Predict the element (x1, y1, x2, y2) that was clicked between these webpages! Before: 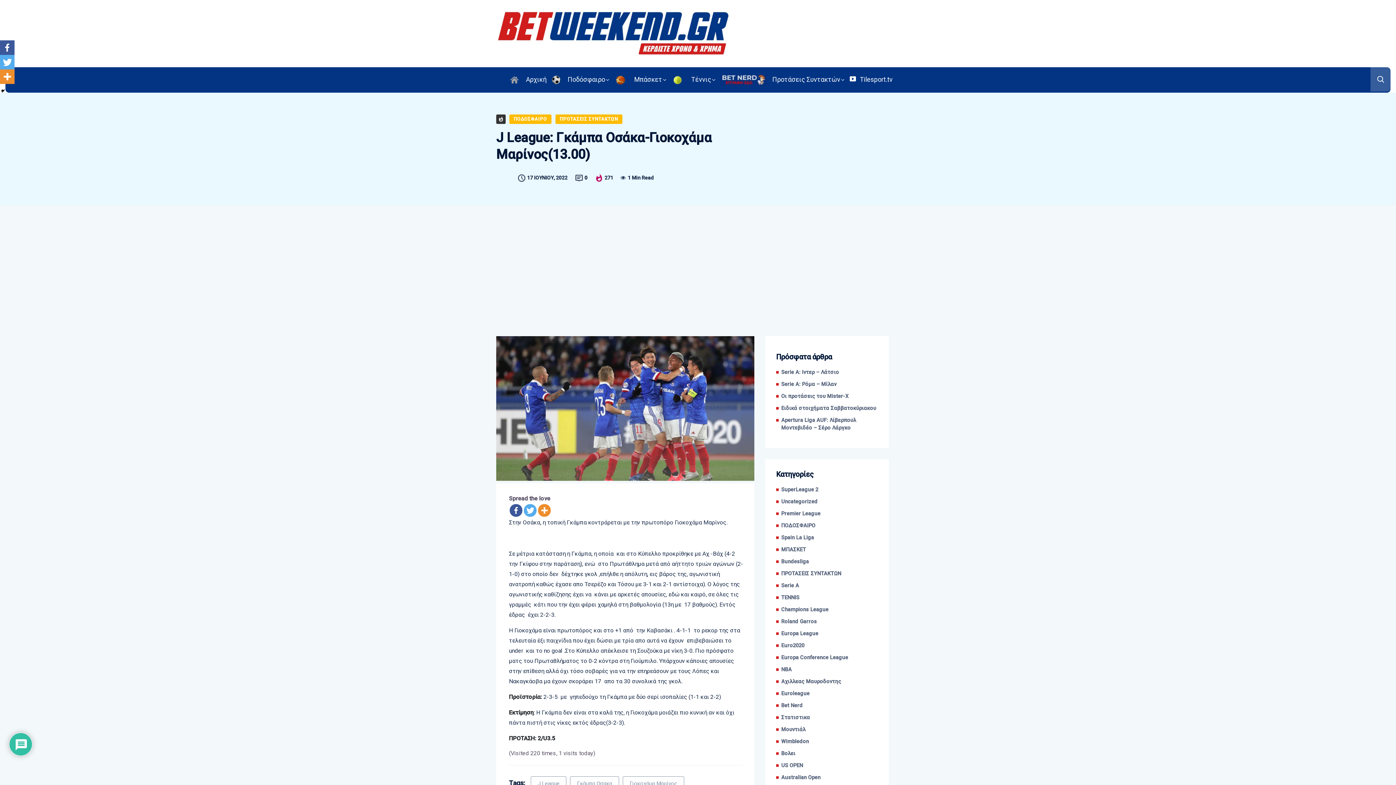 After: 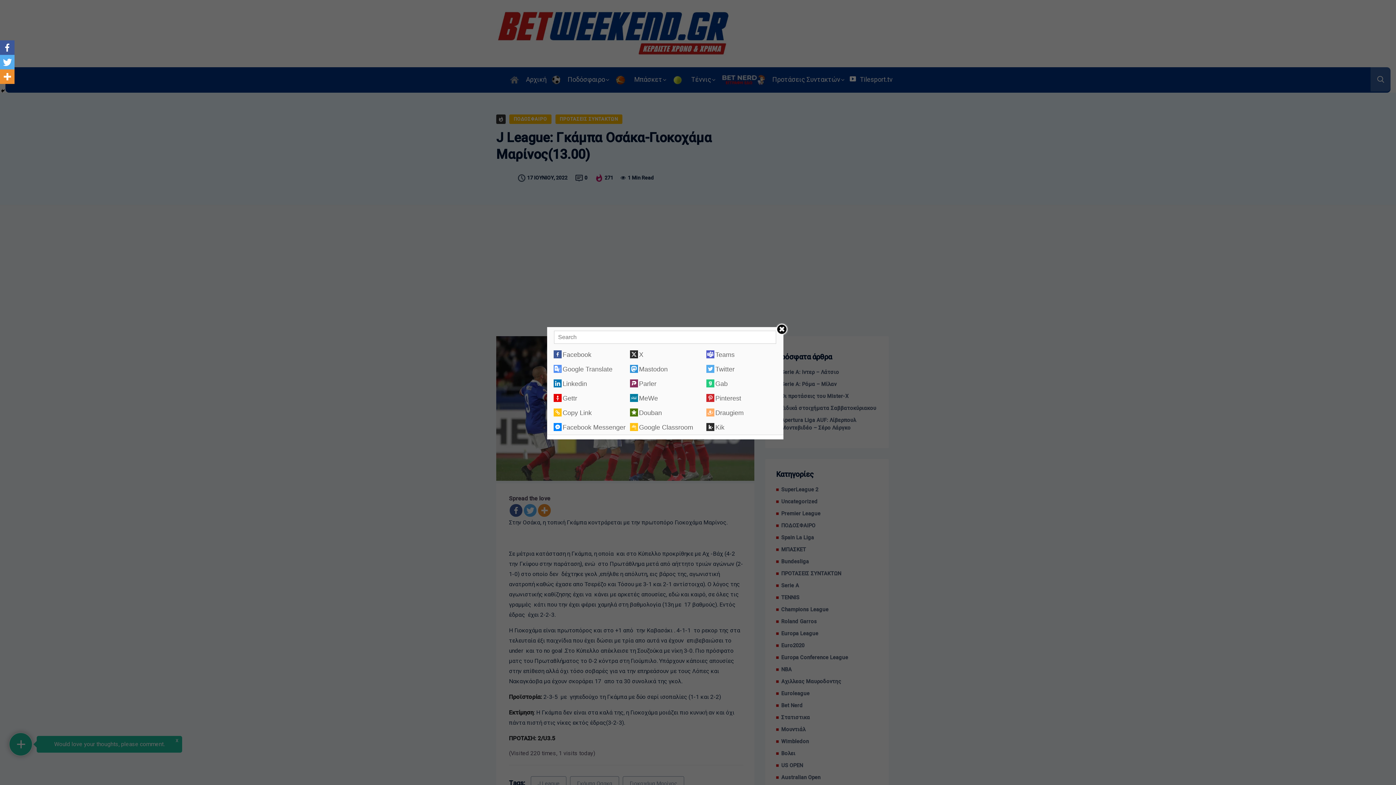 Action: bbox: (0, 69, 14, 84)